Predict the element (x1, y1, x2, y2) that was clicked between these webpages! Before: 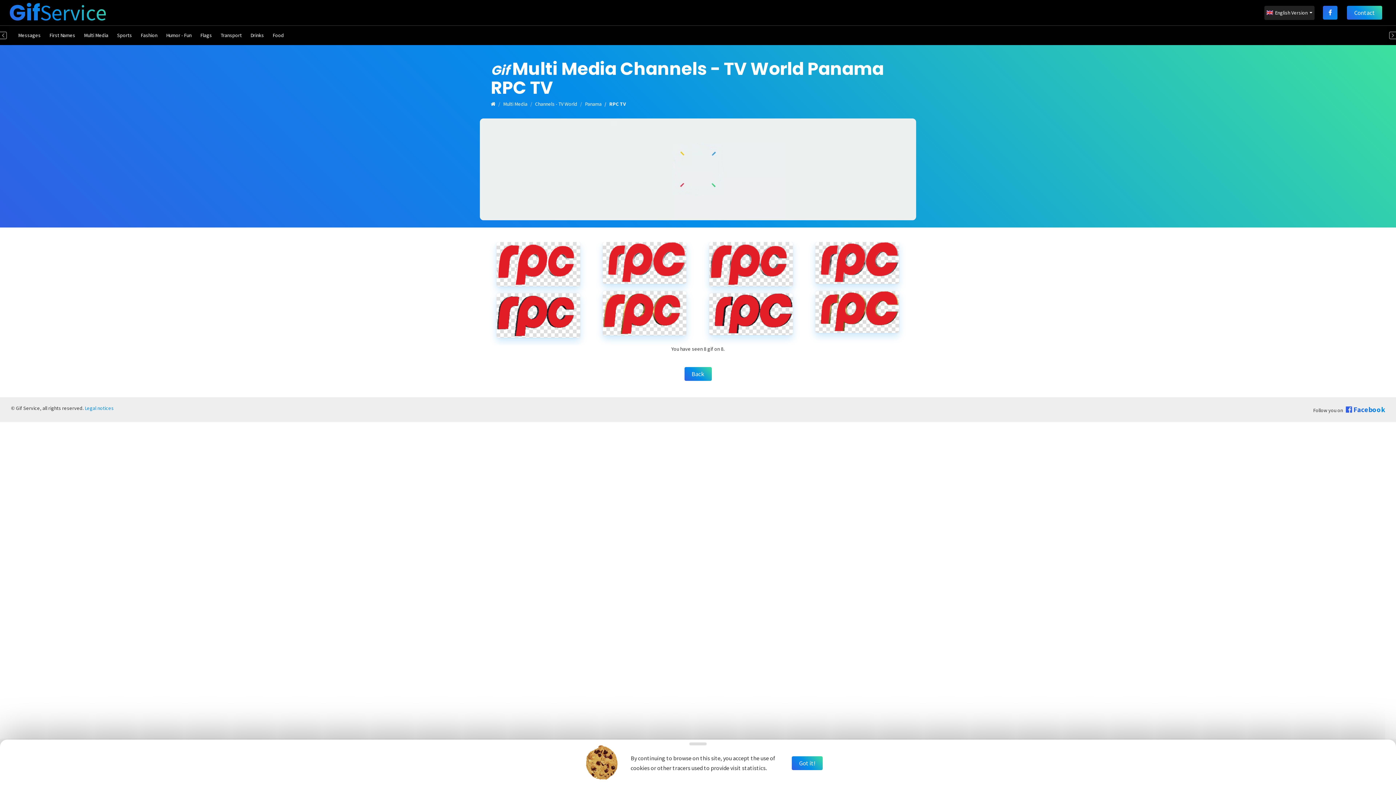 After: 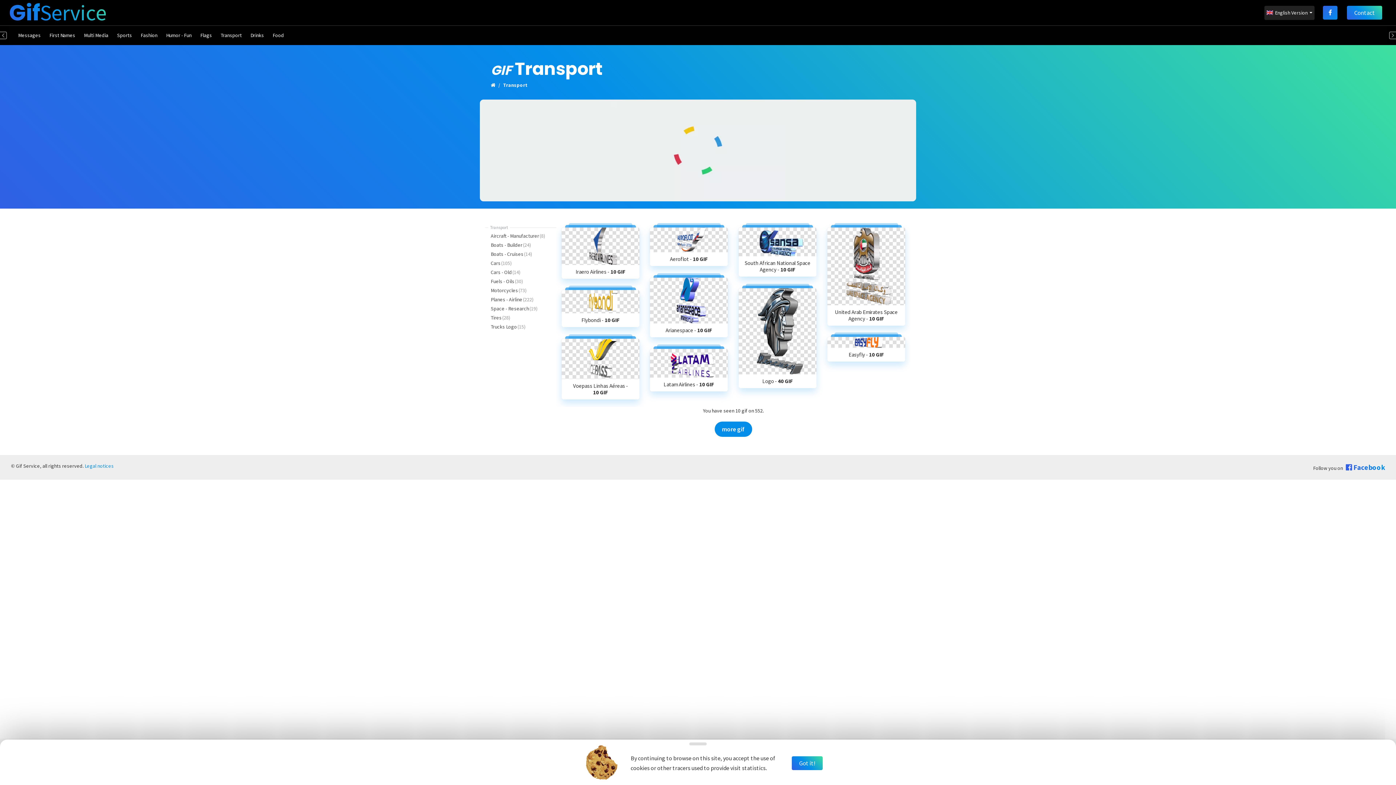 Action: bbox: (216, 29, 246, 41) label: Transport